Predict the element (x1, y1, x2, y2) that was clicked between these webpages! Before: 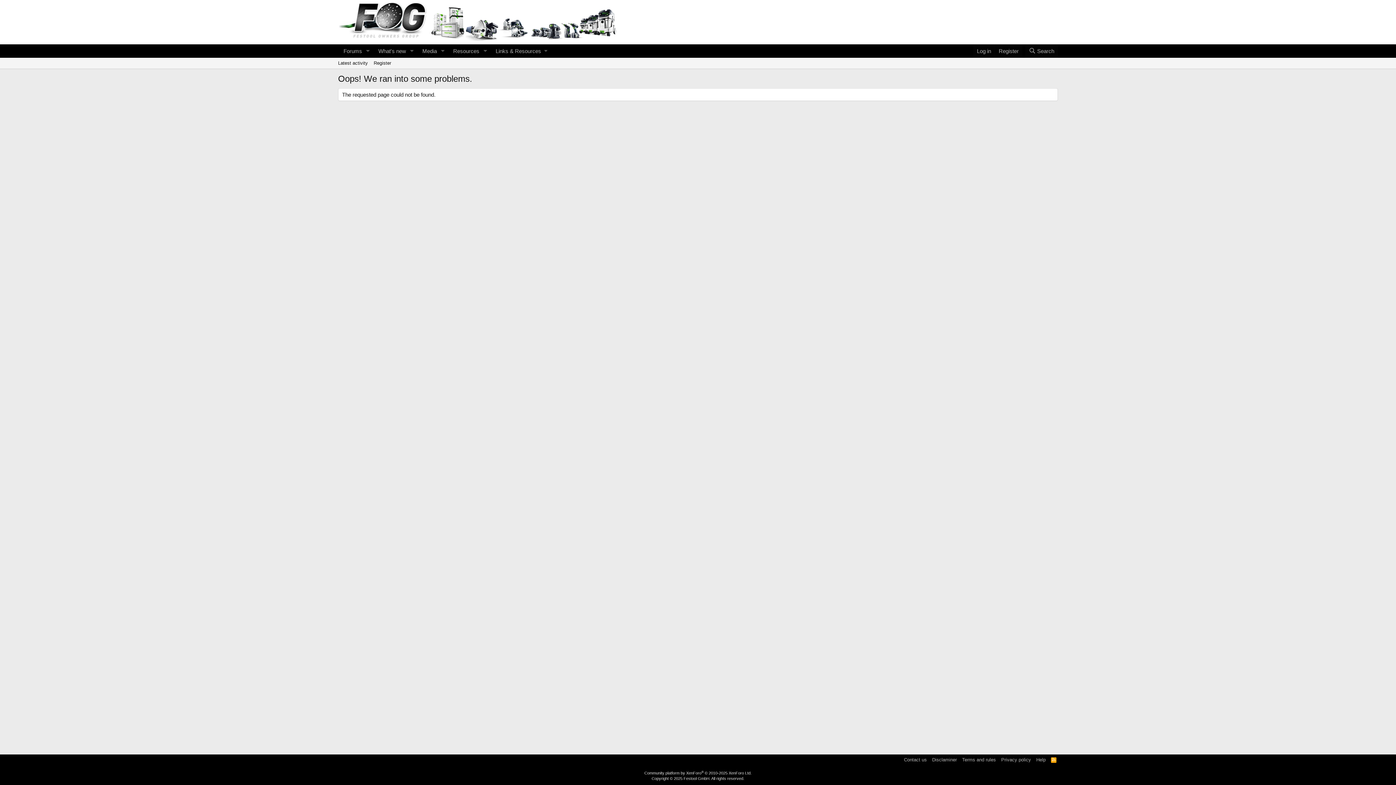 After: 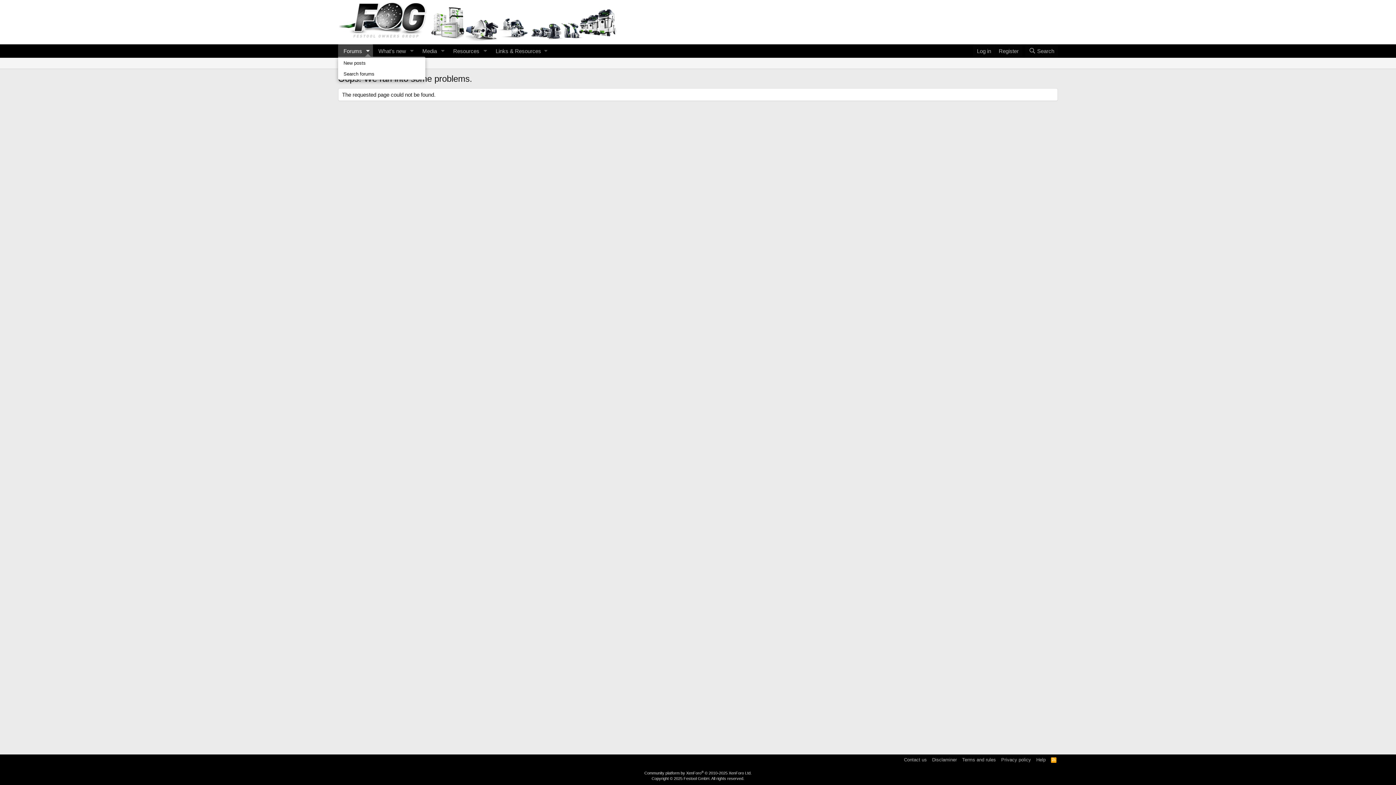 Action: label: Toggle expanded bbox: (362, 44, 373, 57)